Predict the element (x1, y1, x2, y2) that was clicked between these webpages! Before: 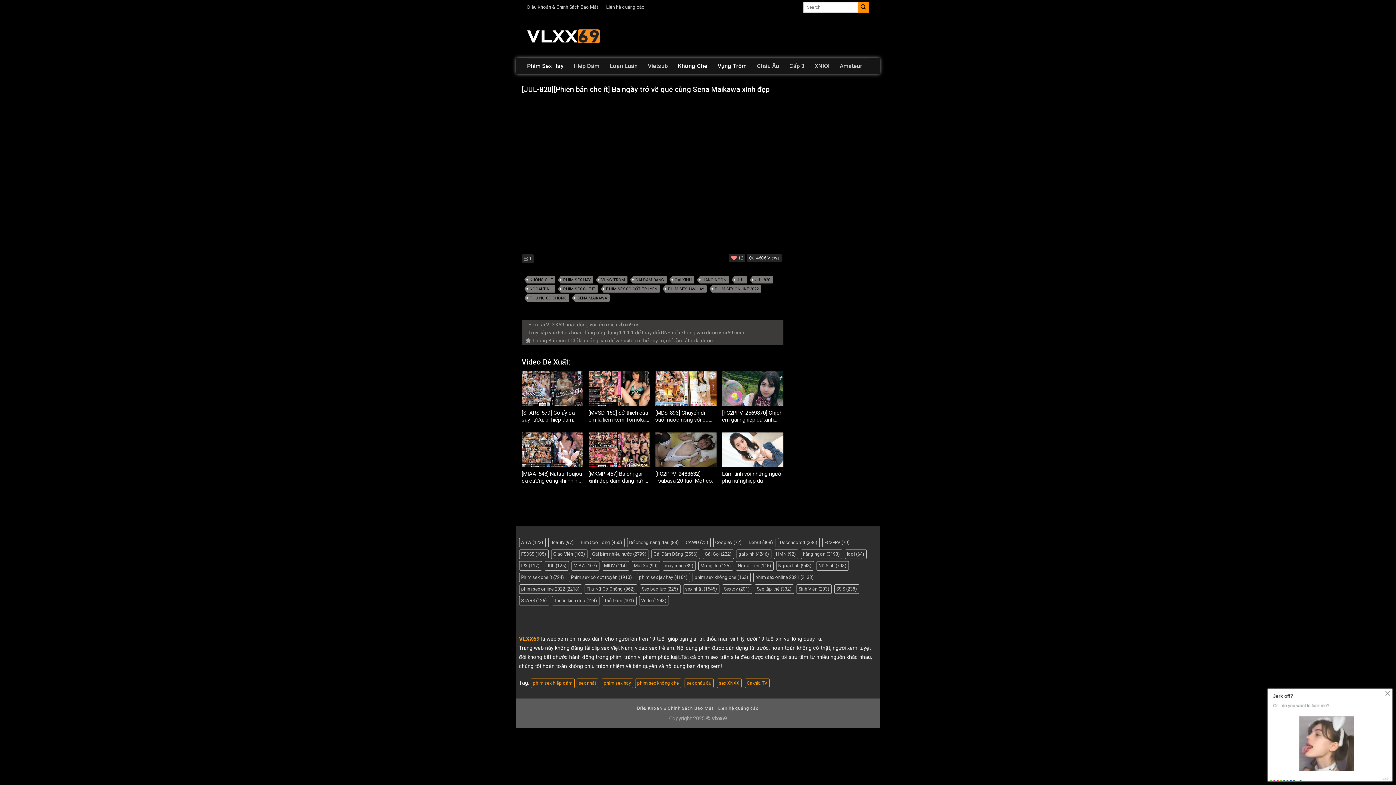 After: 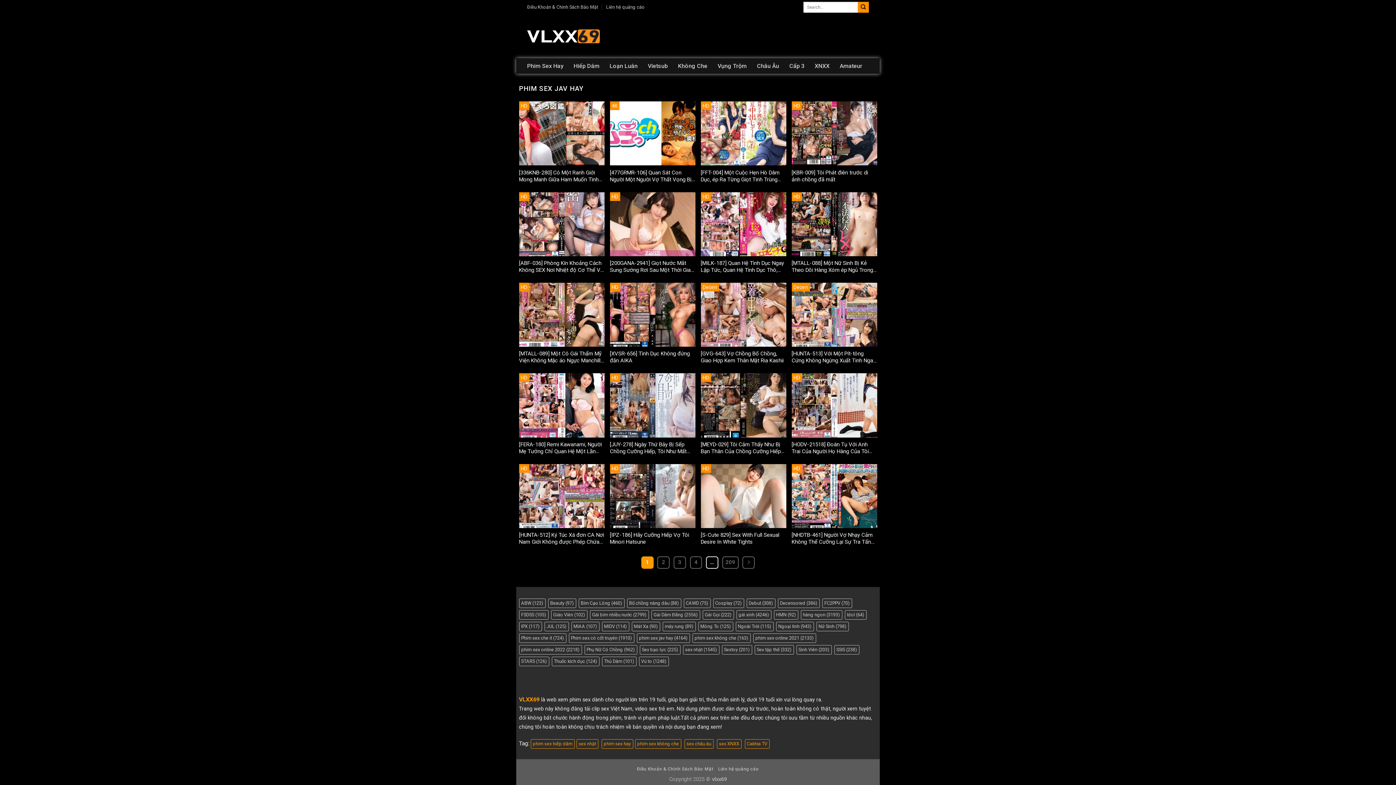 Action: label: phim sex jav hay (4.164 mục) bbox: (636, 573, 690, 582)